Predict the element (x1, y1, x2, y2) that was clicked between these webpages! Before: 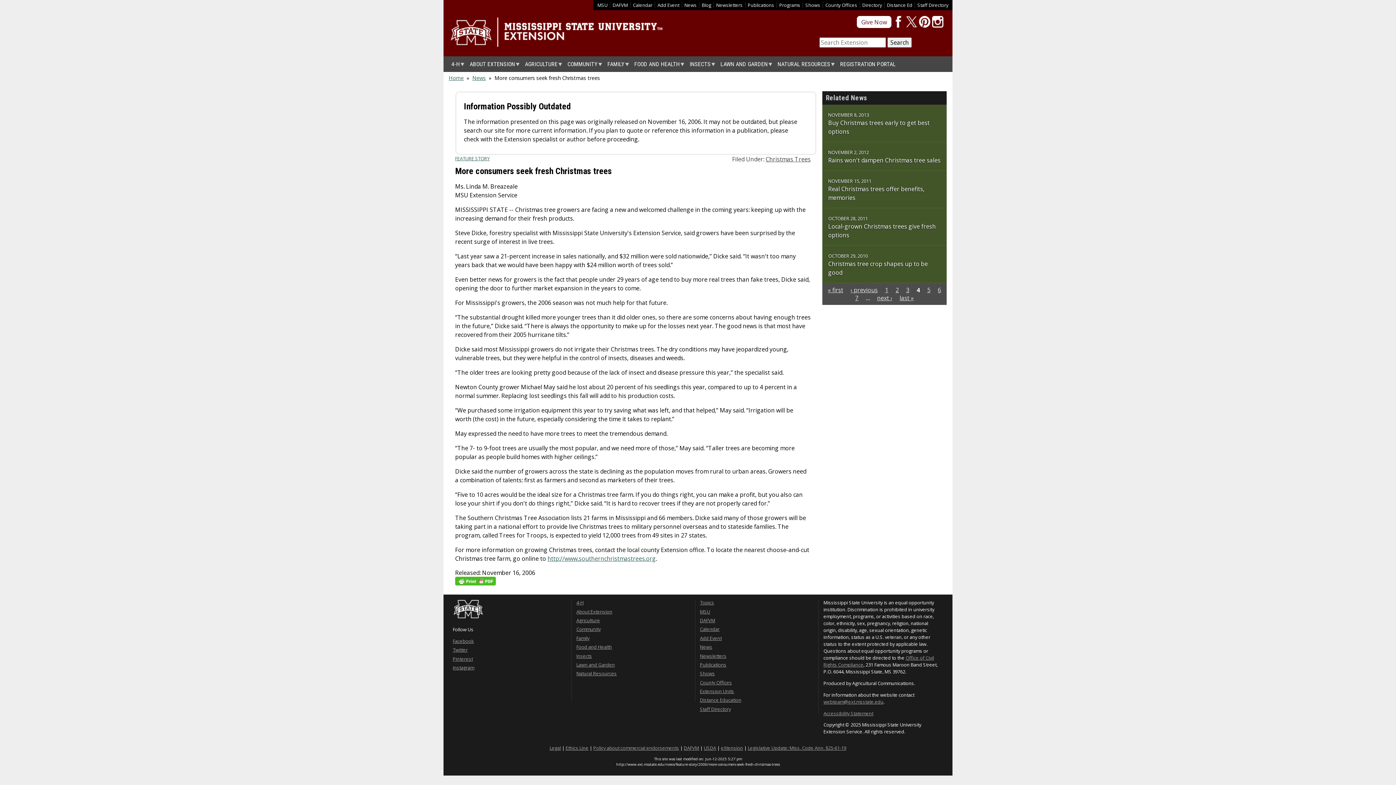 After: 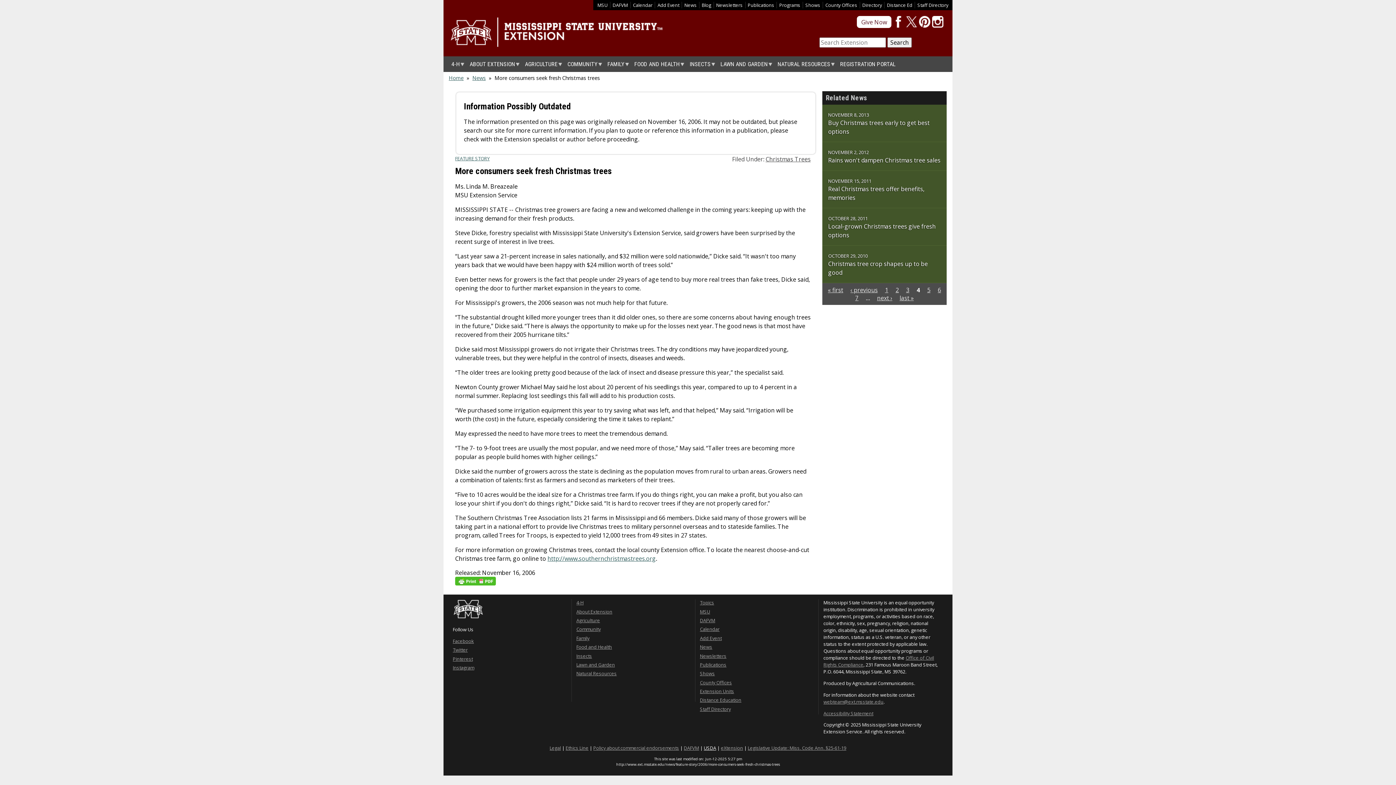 Action: bbox: (704, 745, 716, 751) label: USDA